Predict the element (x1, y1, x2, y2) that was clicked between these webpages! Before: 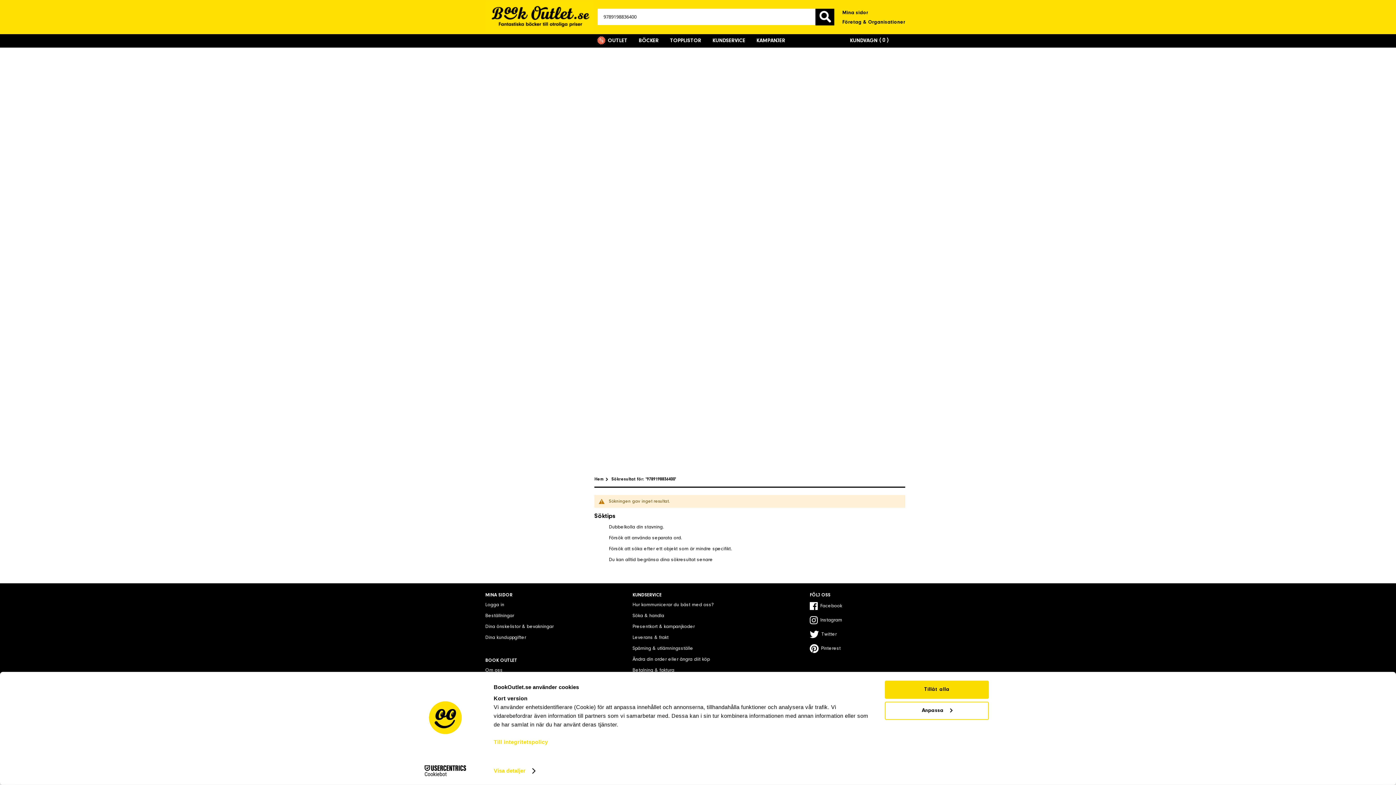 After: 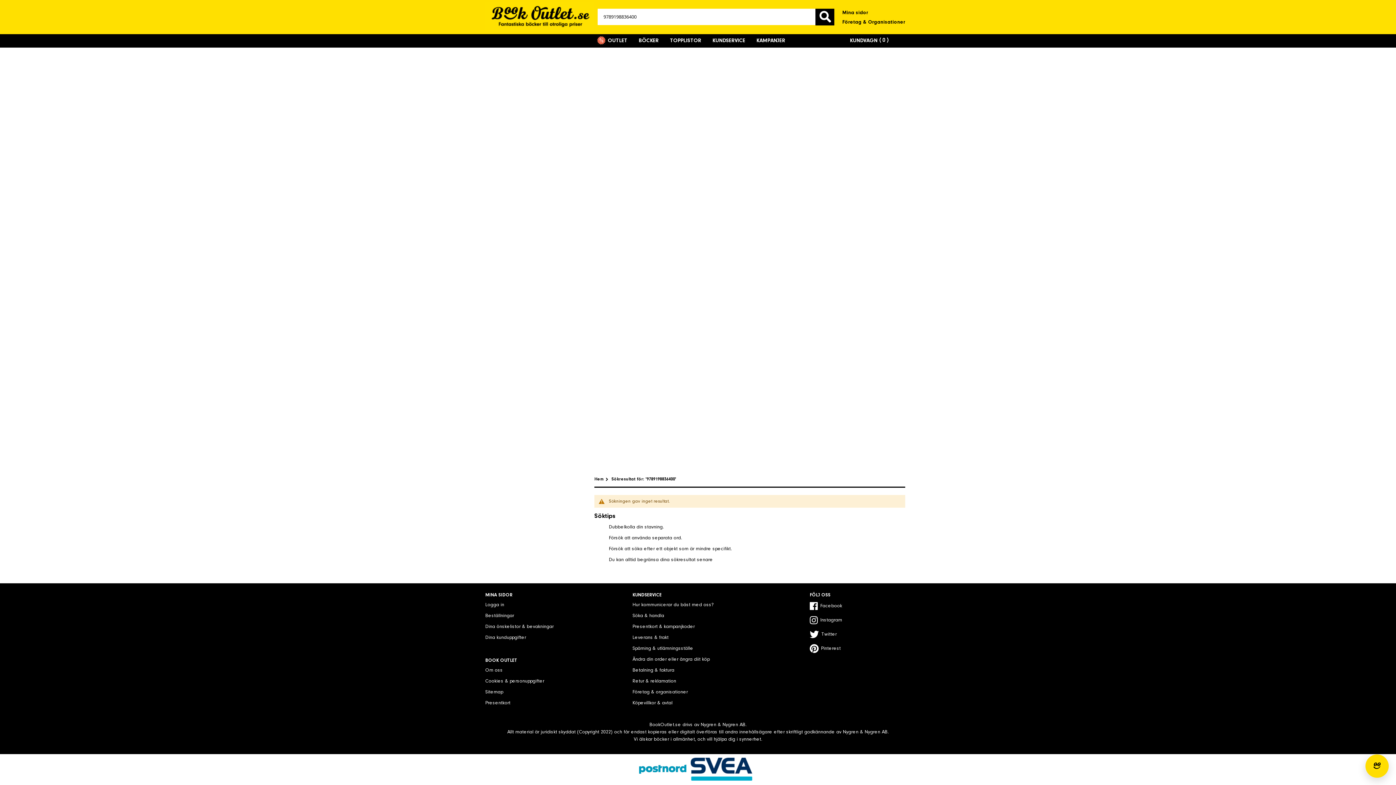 Action: label: Tillåt alla bbox: (885, 681, 989, 699)